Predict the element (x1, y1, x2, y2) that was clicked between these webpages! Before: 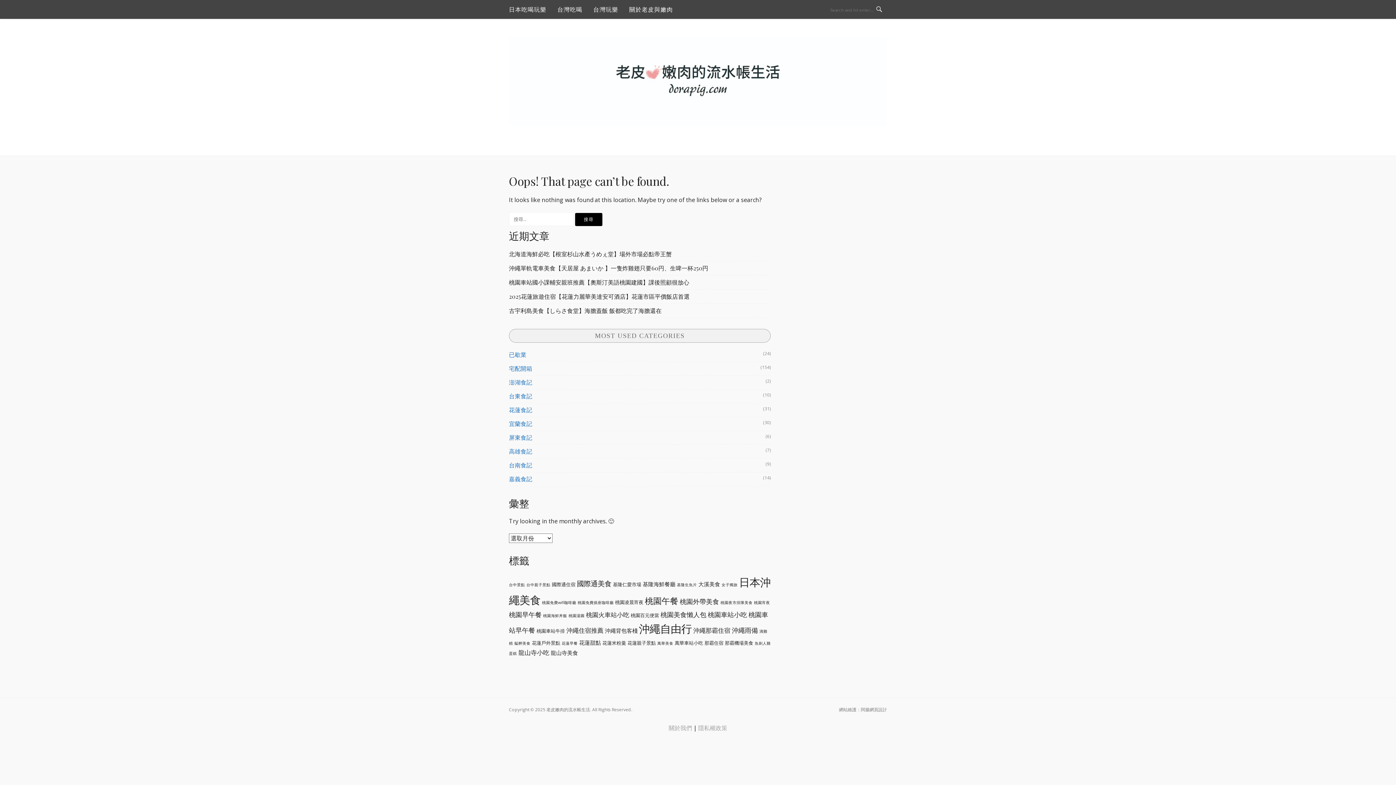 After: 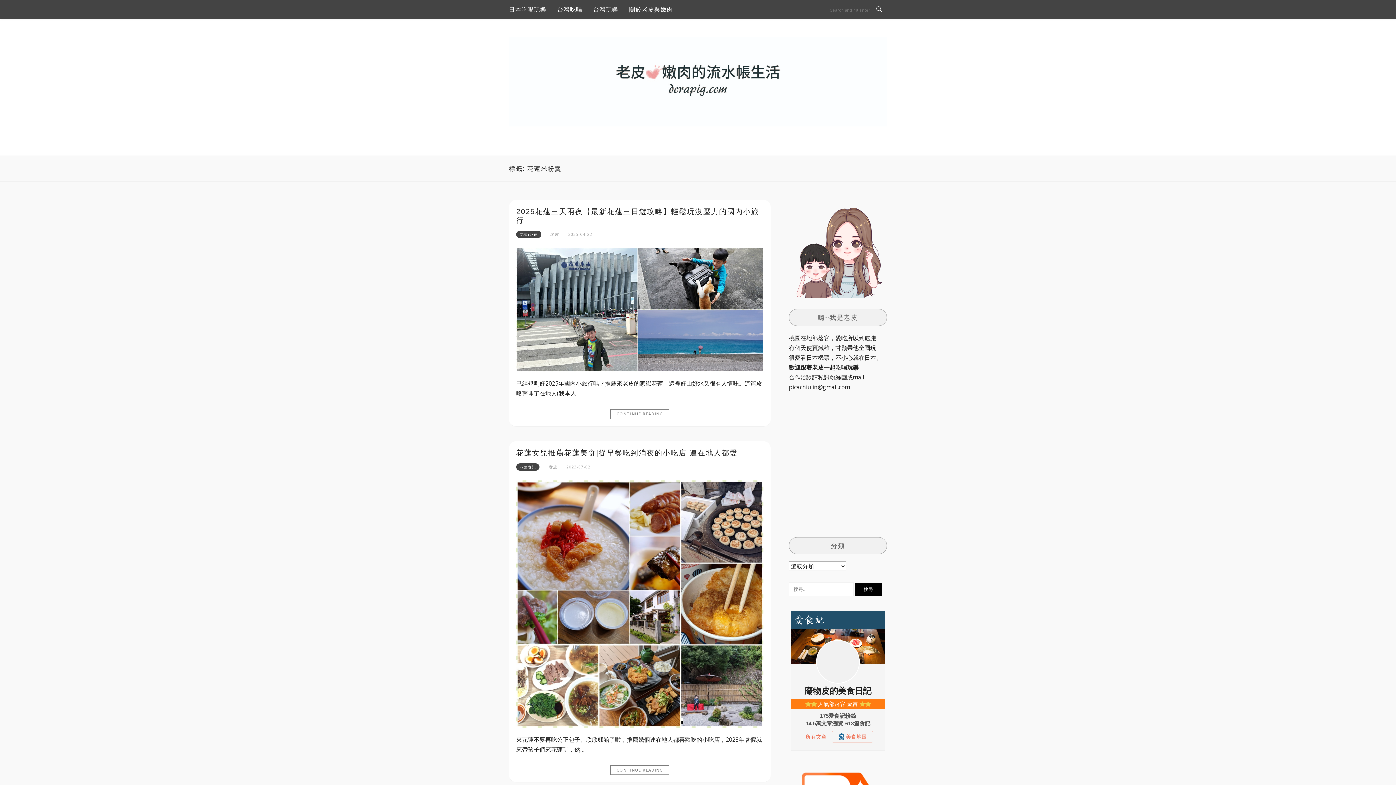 Action: label: 花蓮米粉羹 (4 個項目) bbox: (602, 640, 626, 646)